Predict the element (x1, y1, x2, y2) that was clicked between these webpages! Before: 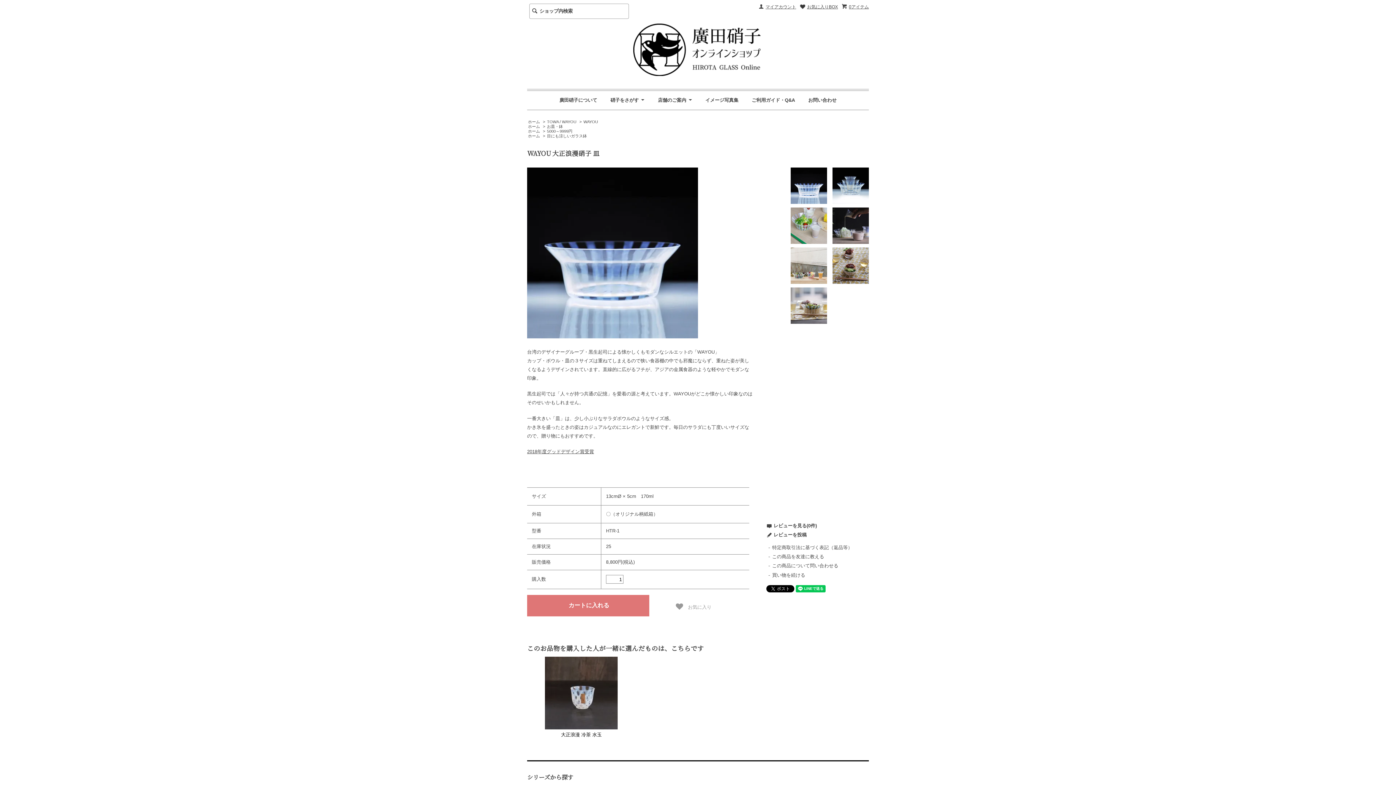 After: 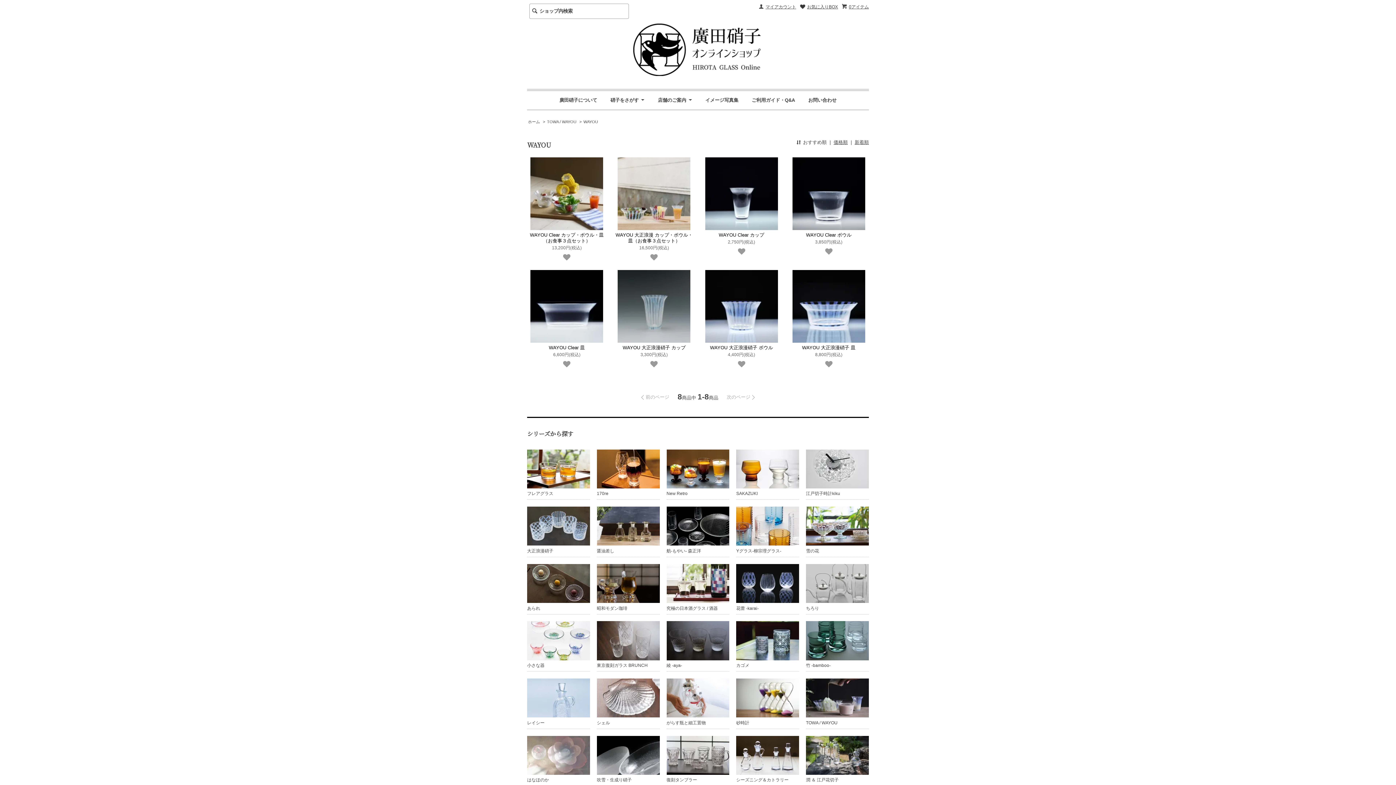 Action: bbox: (583, 119, 598, 123) label: WAYOU